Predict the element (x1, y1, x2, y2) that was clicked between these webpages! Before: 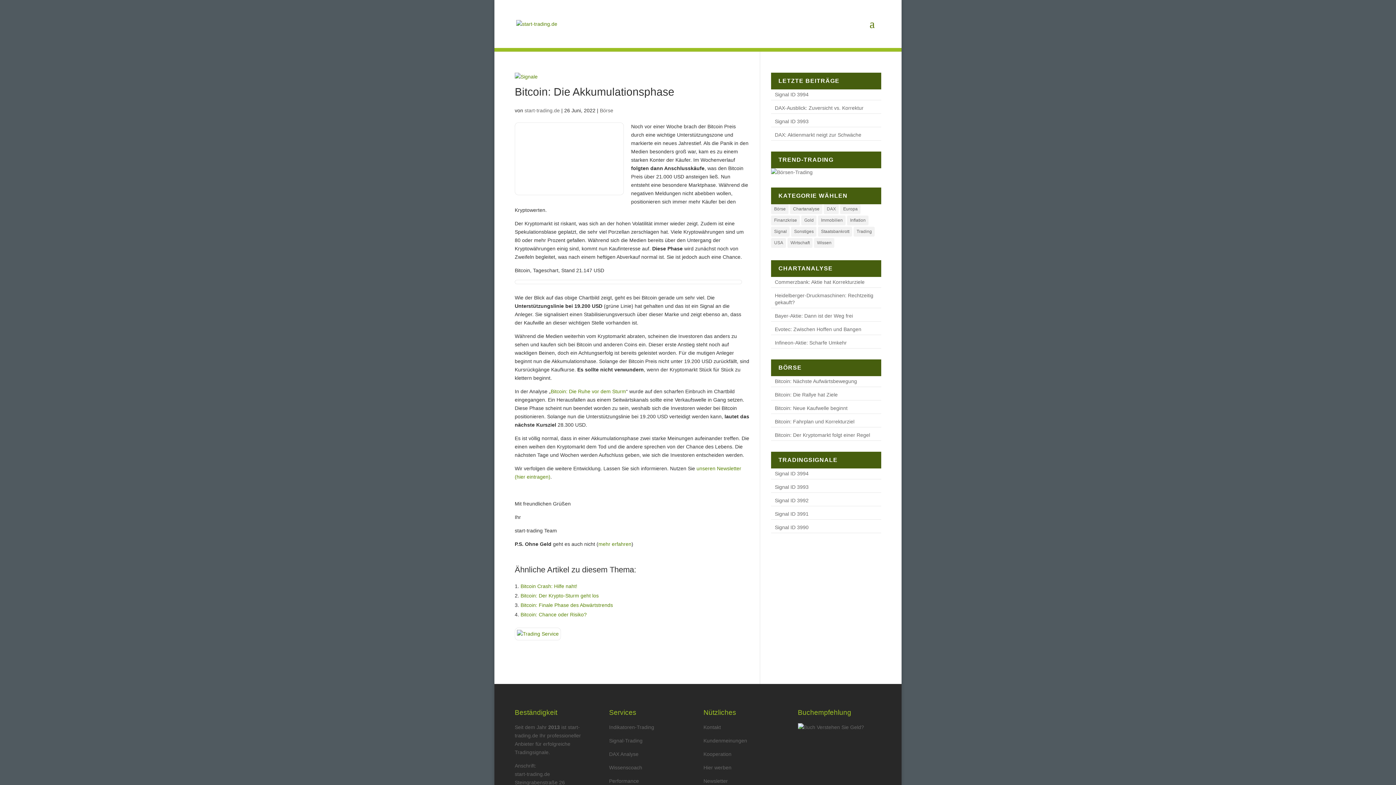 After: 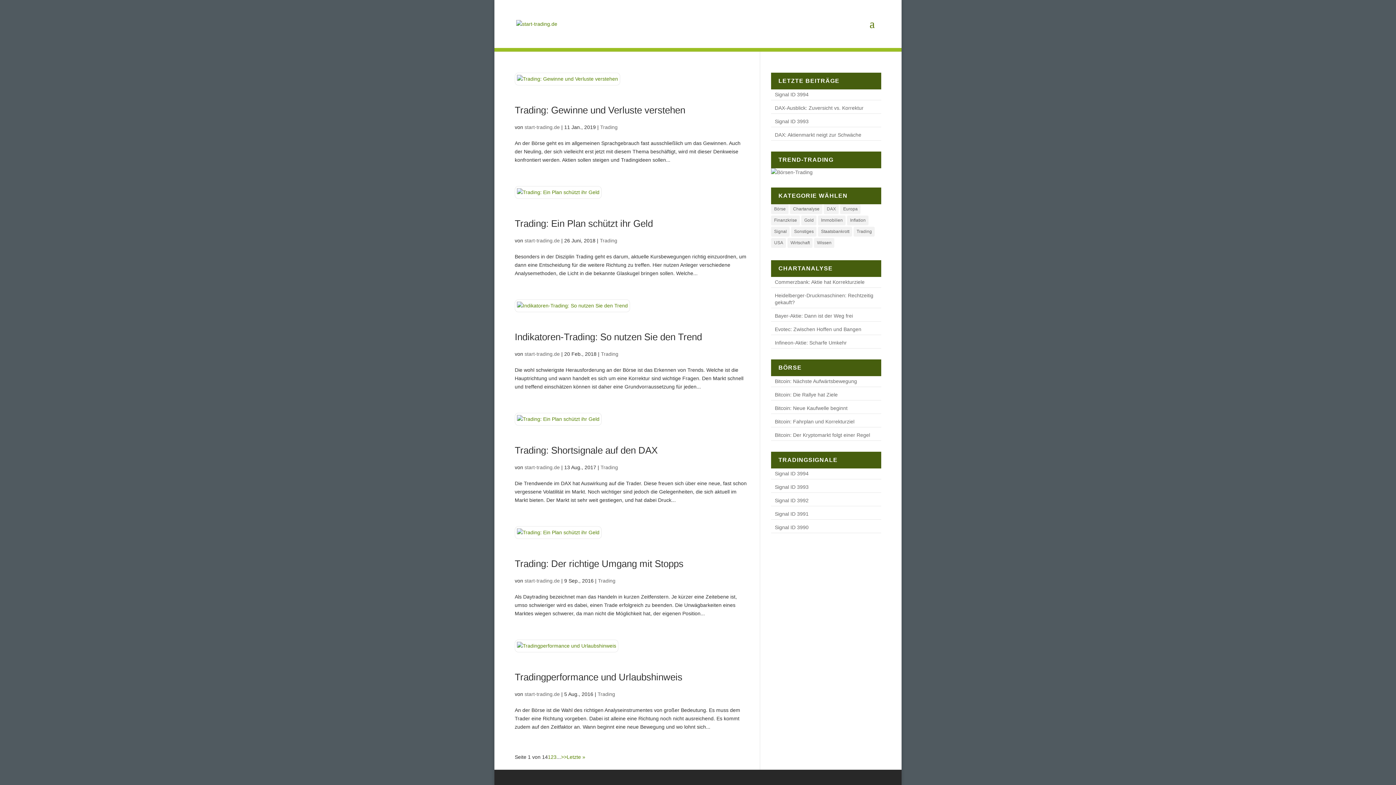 Action: label: Trading (79 Einträge) bbox: (853, 226, 875, 236)